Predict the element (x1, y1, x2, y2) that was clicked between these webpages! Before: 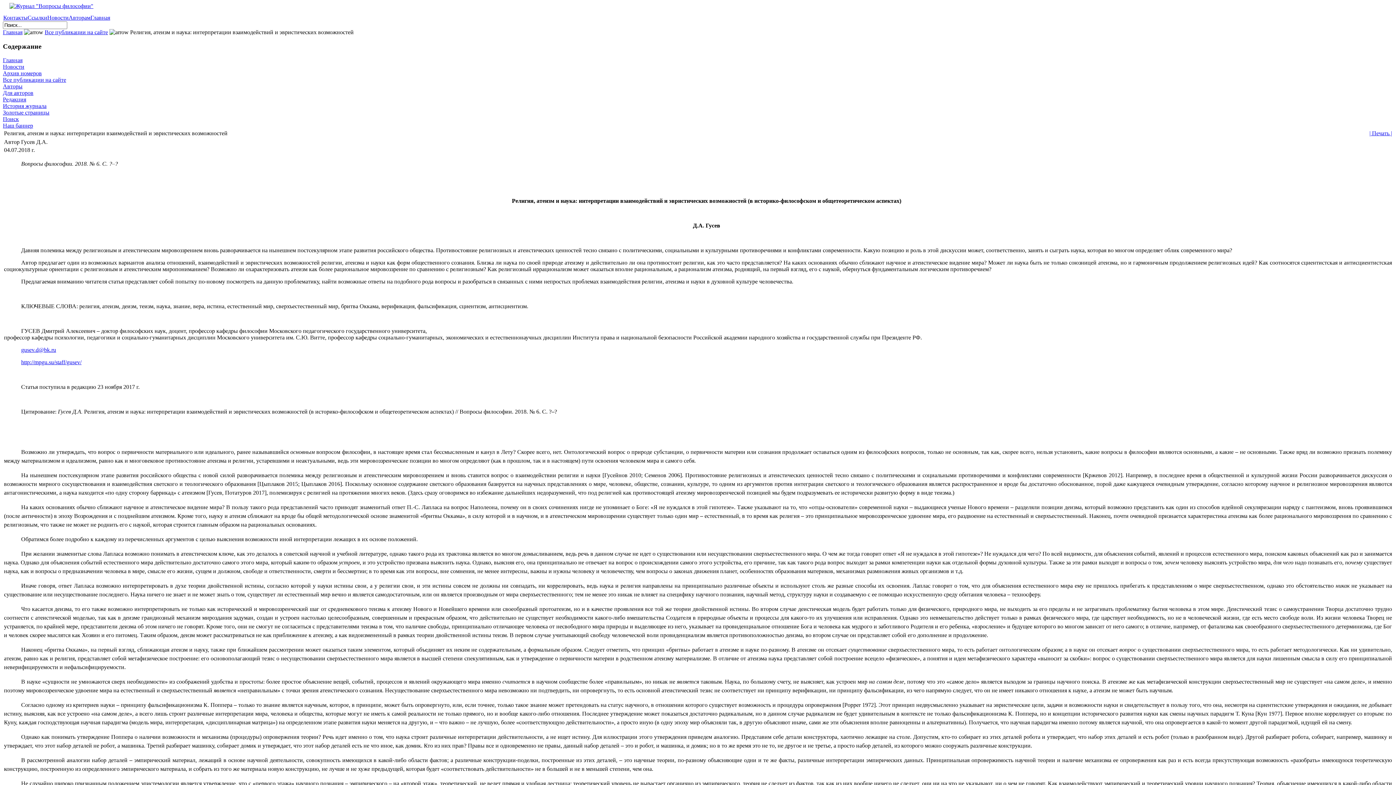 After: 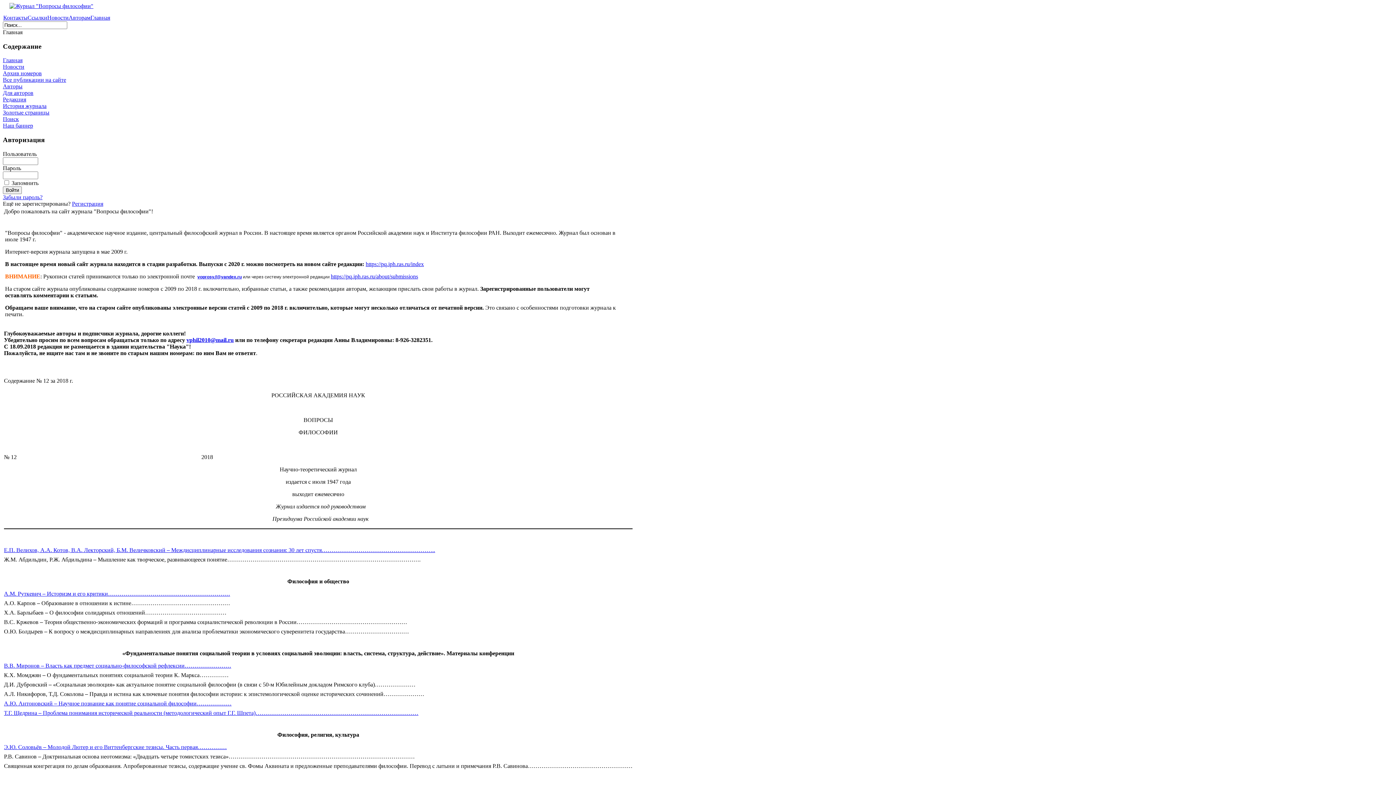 Action: bbox: (2, 57, 22, 63) label: Главная